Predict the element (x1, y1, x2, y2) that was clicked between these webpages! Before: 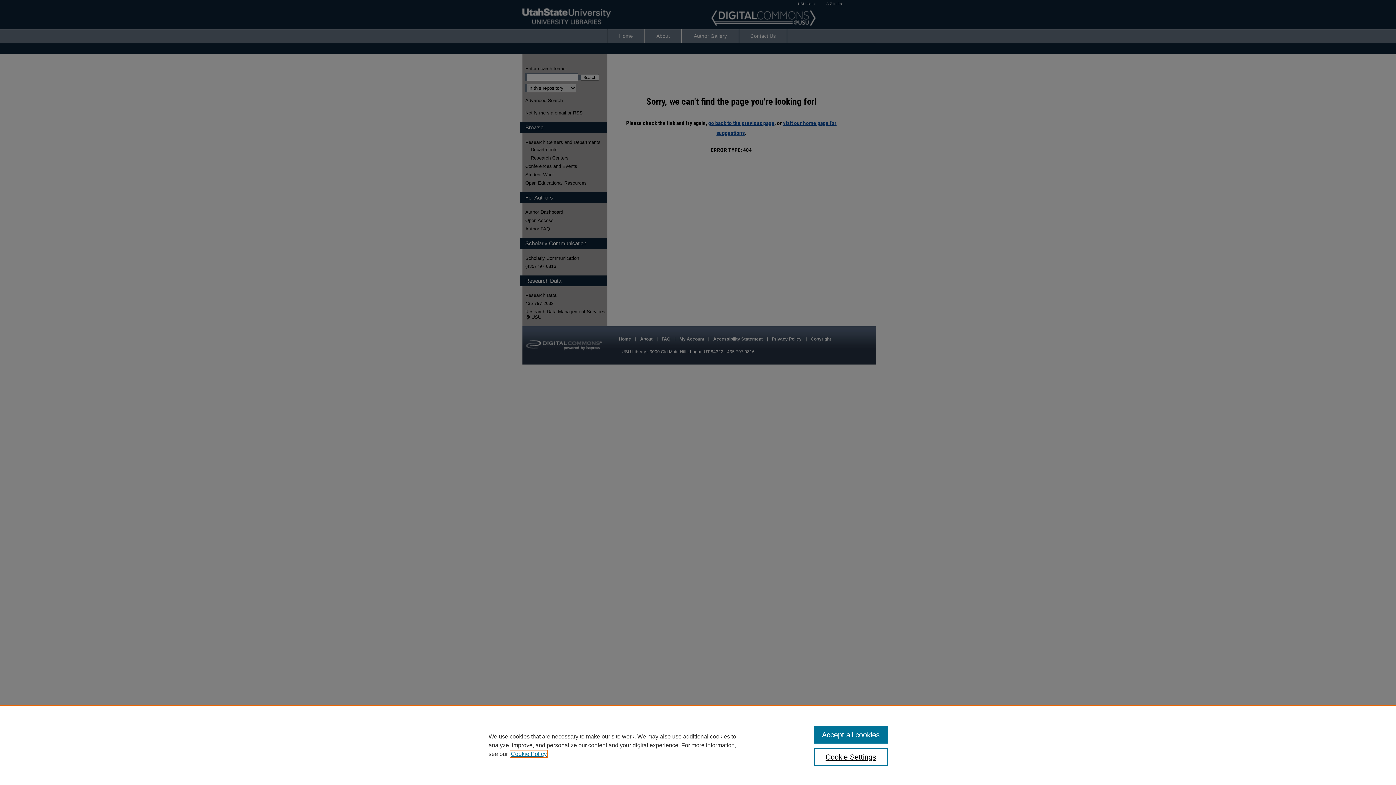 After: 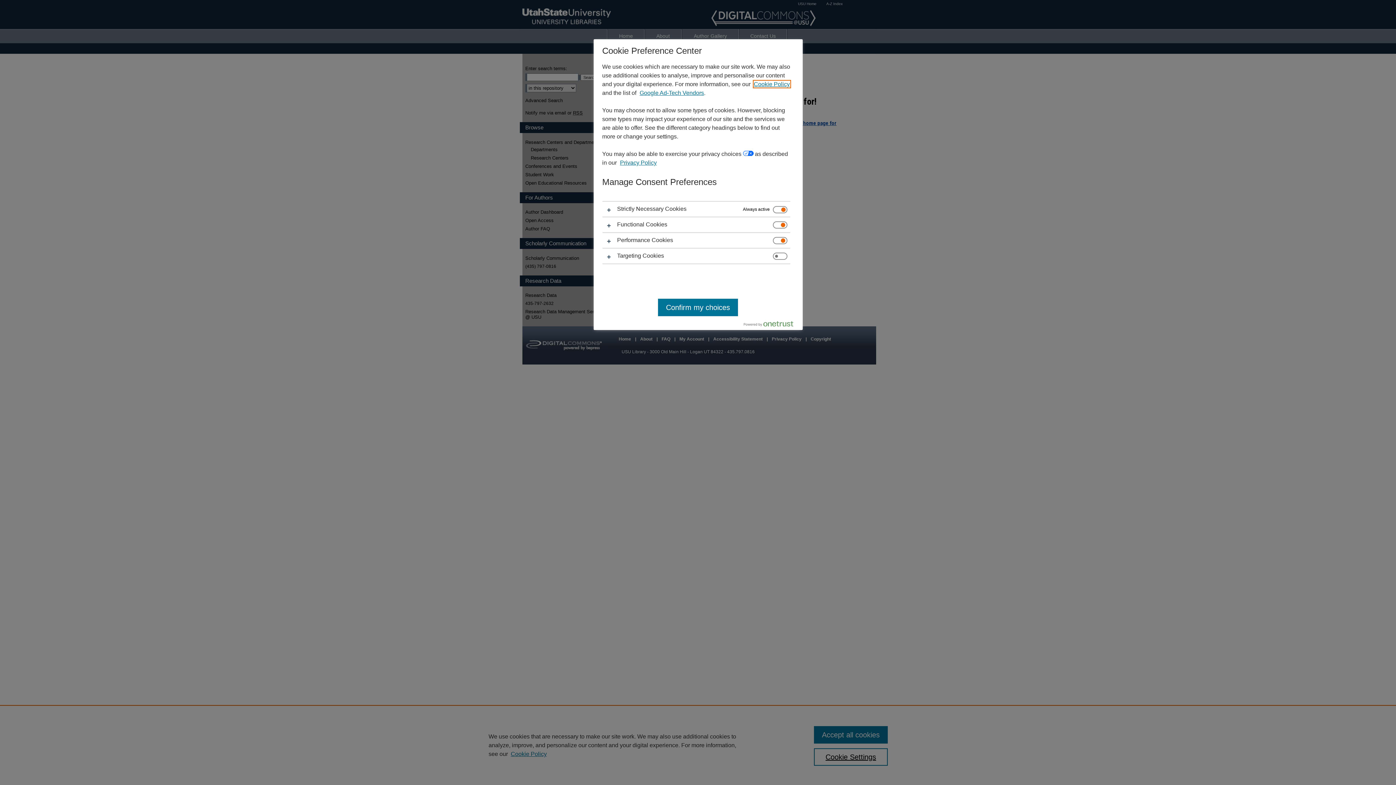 Action: label: Cookie Settings bbox: (814, 748, 887, 766)